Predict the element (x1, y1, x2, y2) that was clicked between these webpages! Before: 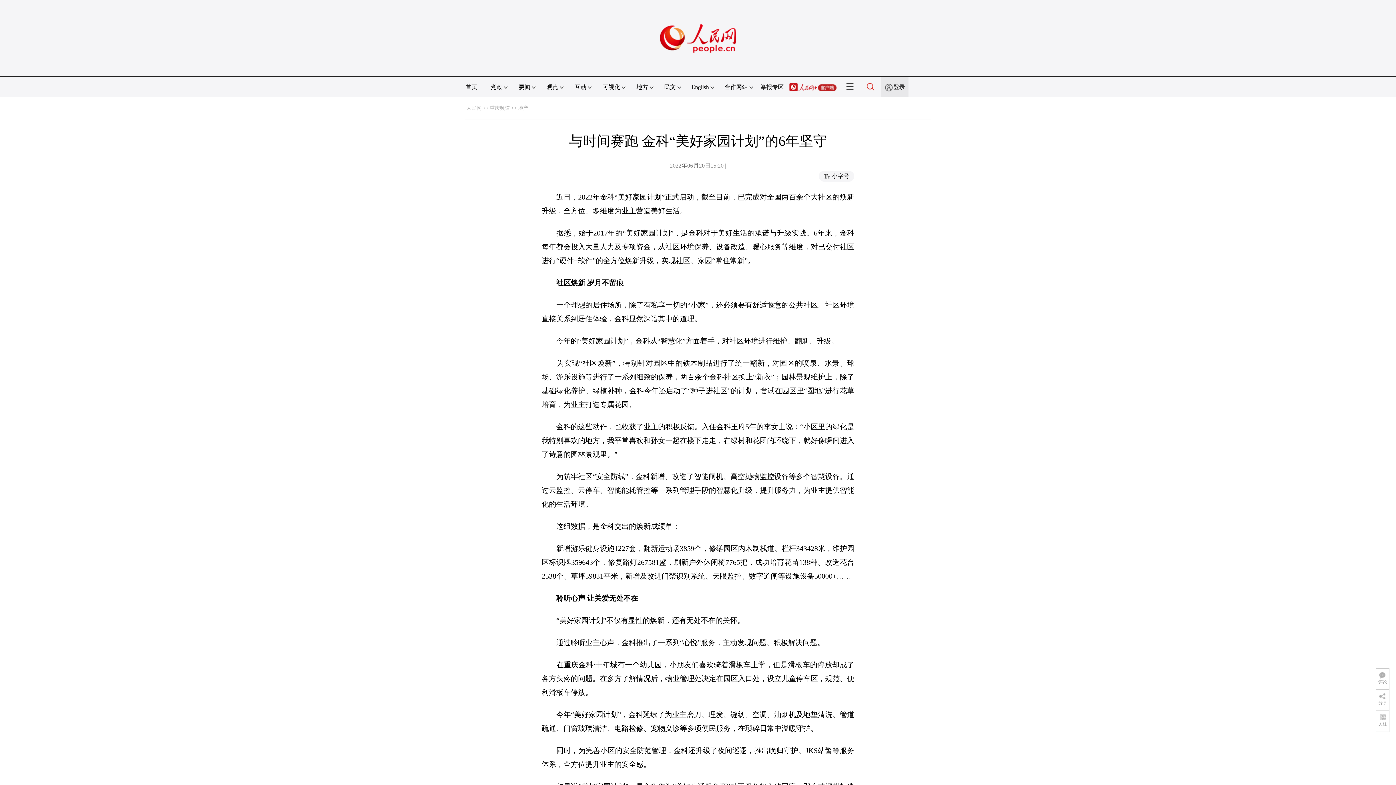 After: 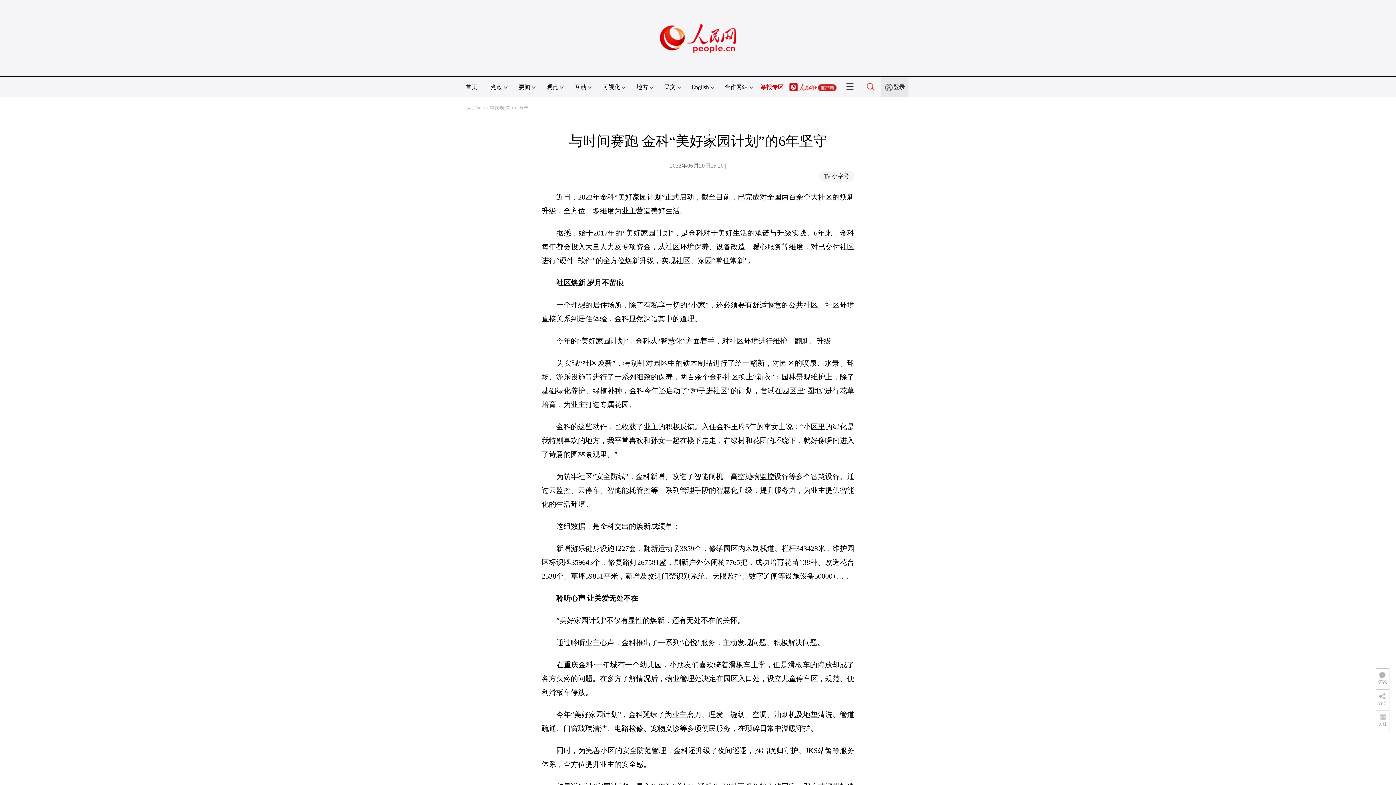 Action: label: 举报专区 bbox: (760, 84, 784, 90)